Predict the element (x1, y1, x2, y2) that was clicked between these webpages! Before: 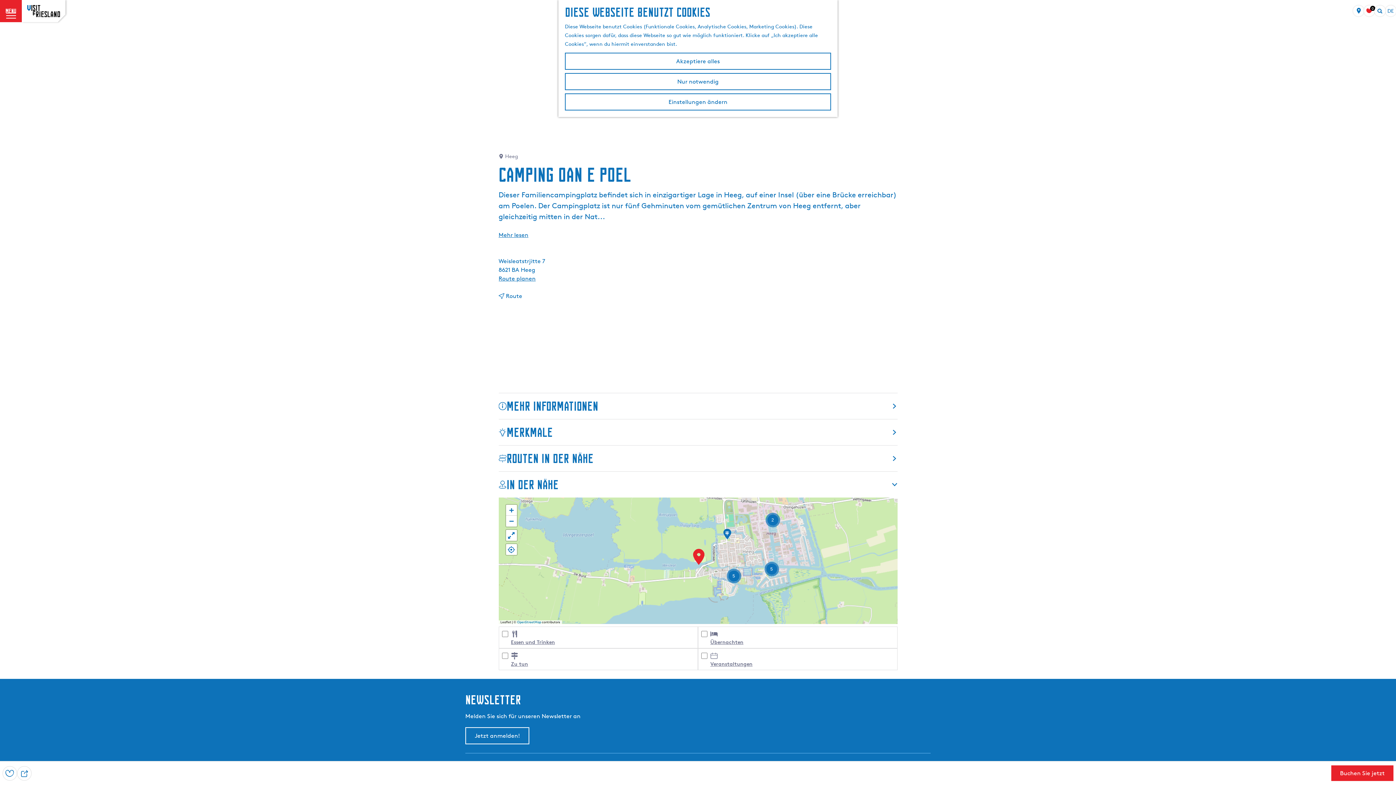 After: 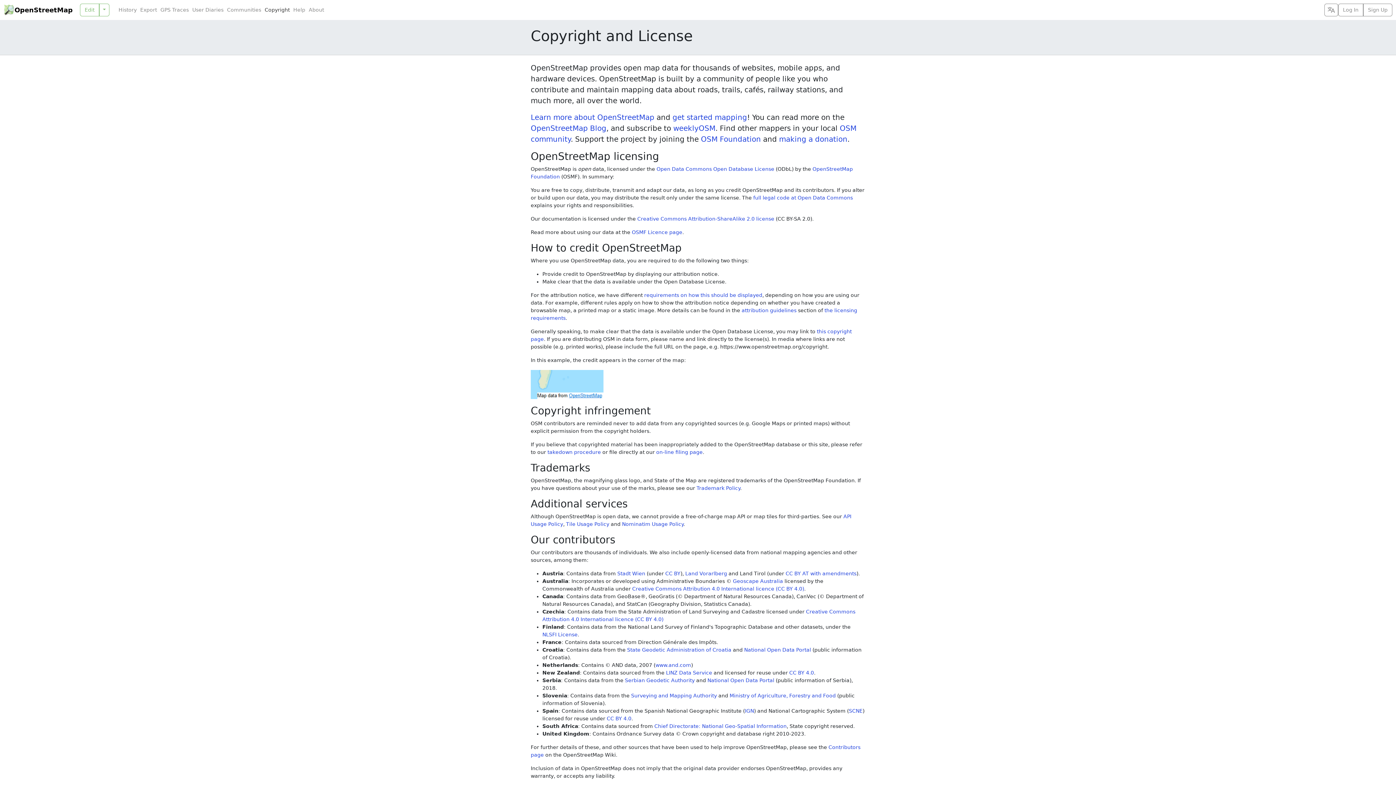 Action: bbox: (517, 620, 541, 624) label: OpenStreetMap